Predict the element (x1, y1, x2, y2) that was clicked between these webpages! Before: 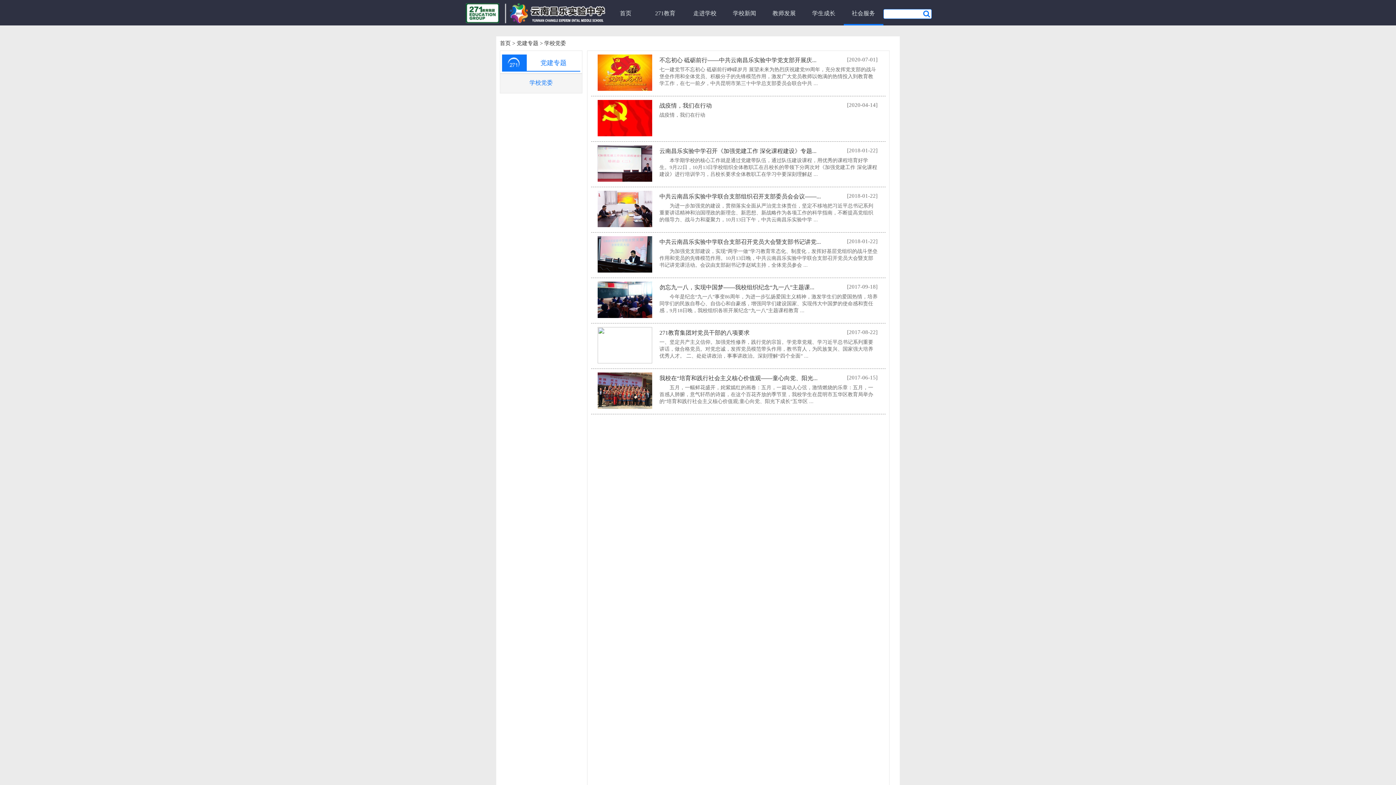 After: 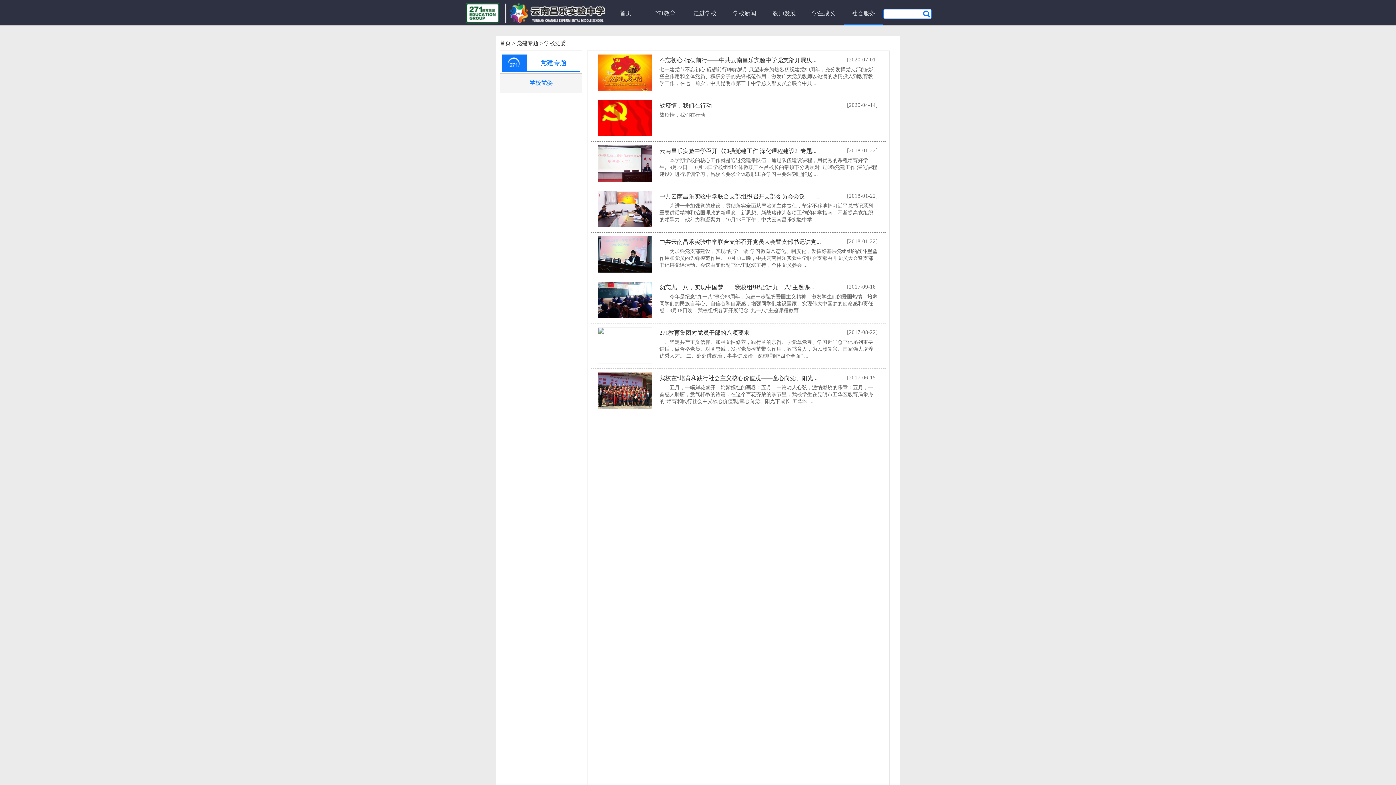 Action: bbox: (502, 54, 580, 71) label: 党建专题